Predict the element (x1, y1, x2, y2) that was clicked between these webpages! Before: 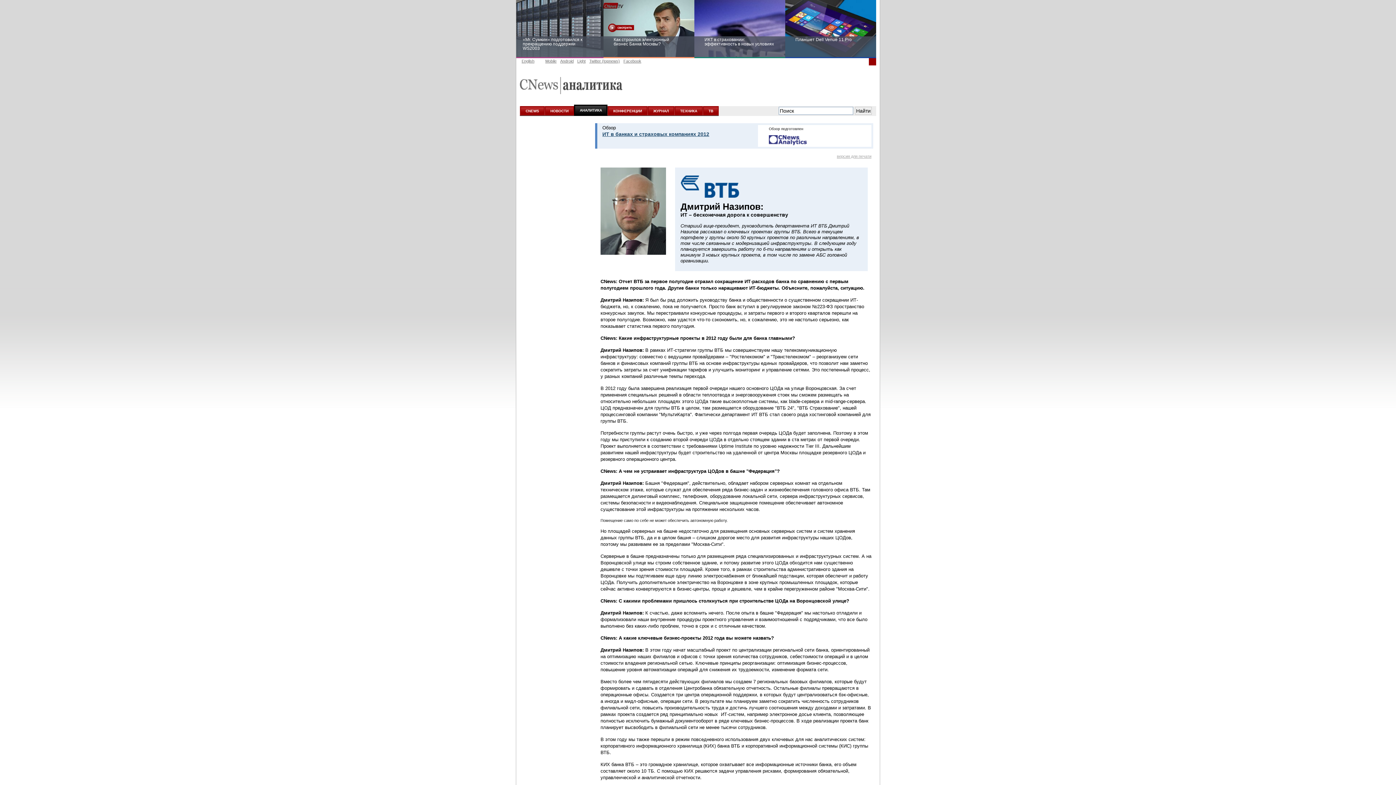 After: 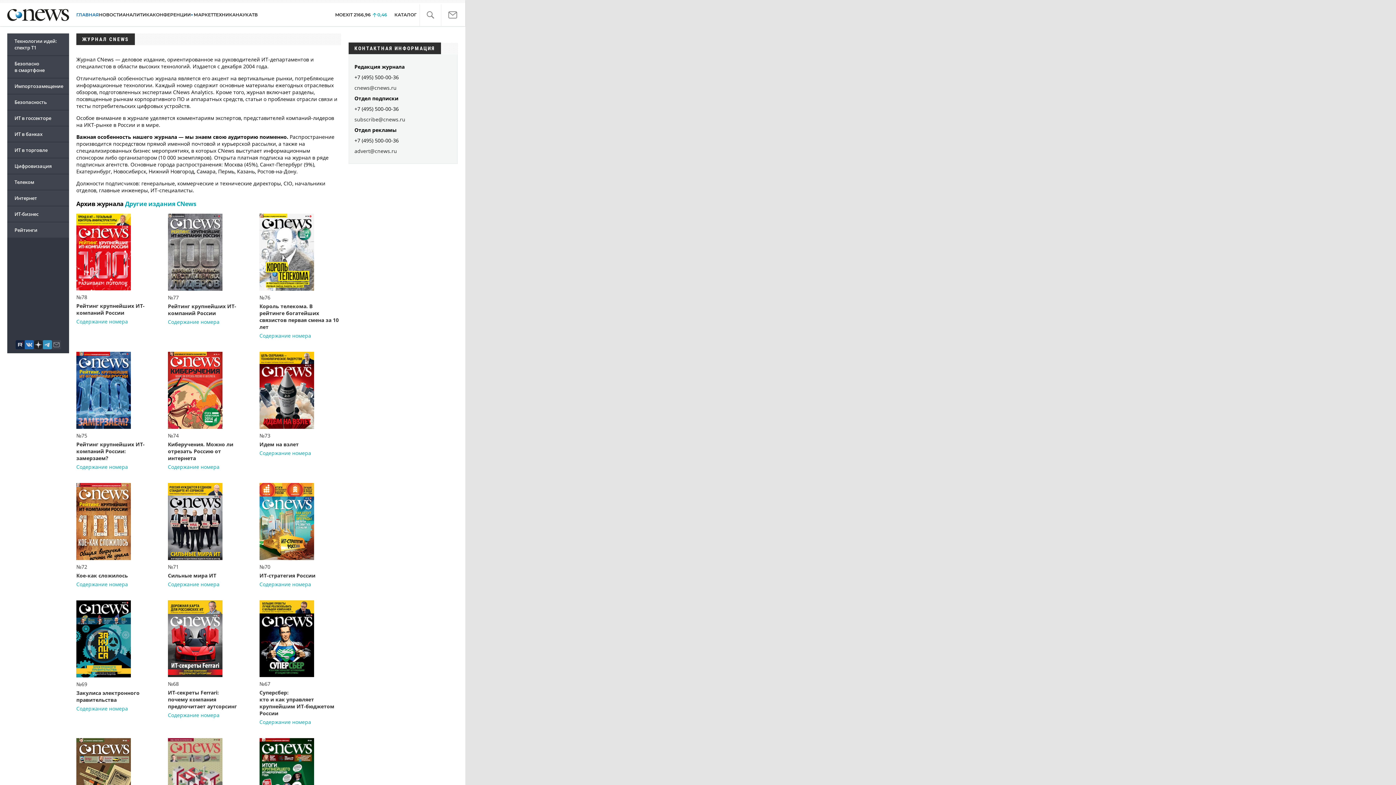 Action: label: ЖУРНАЛ bbox: (648, 106, 674, 115)